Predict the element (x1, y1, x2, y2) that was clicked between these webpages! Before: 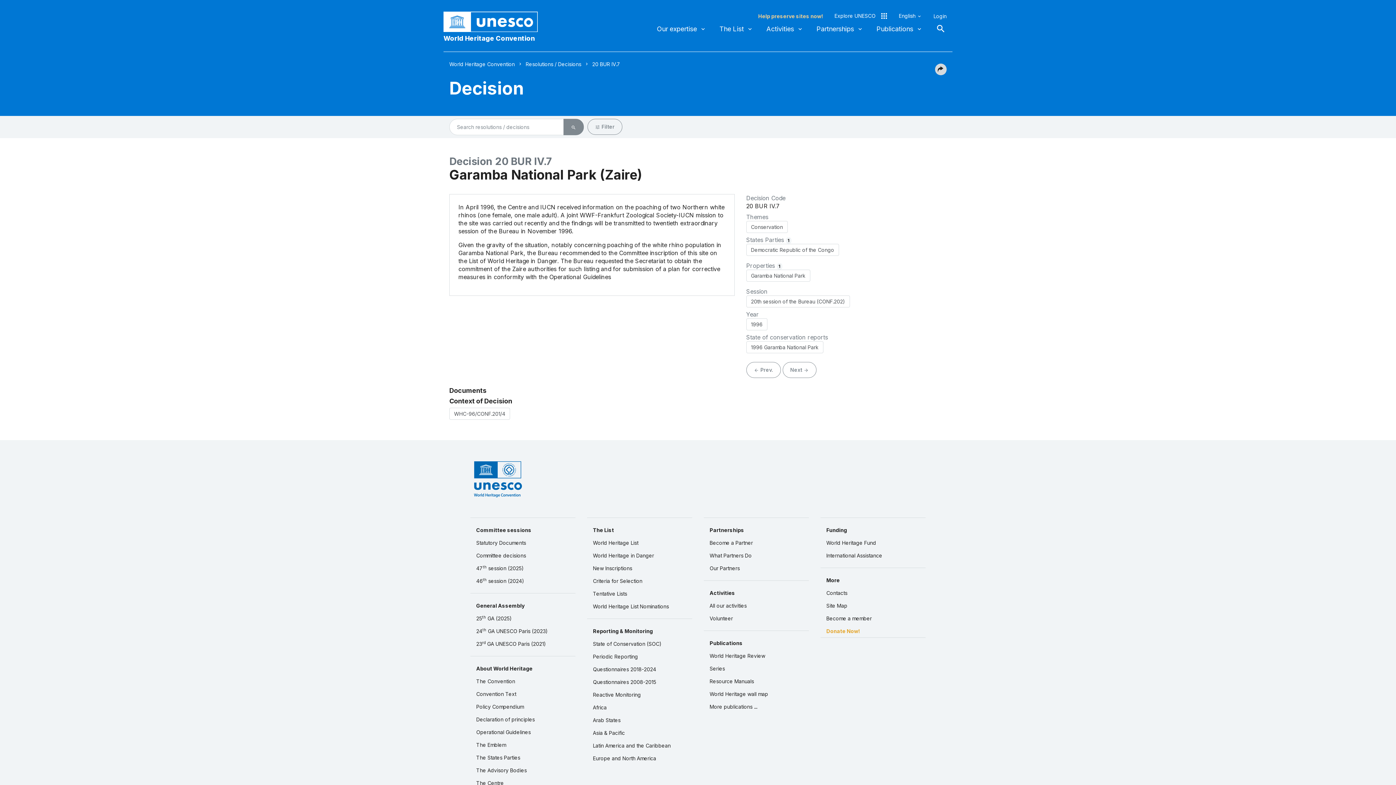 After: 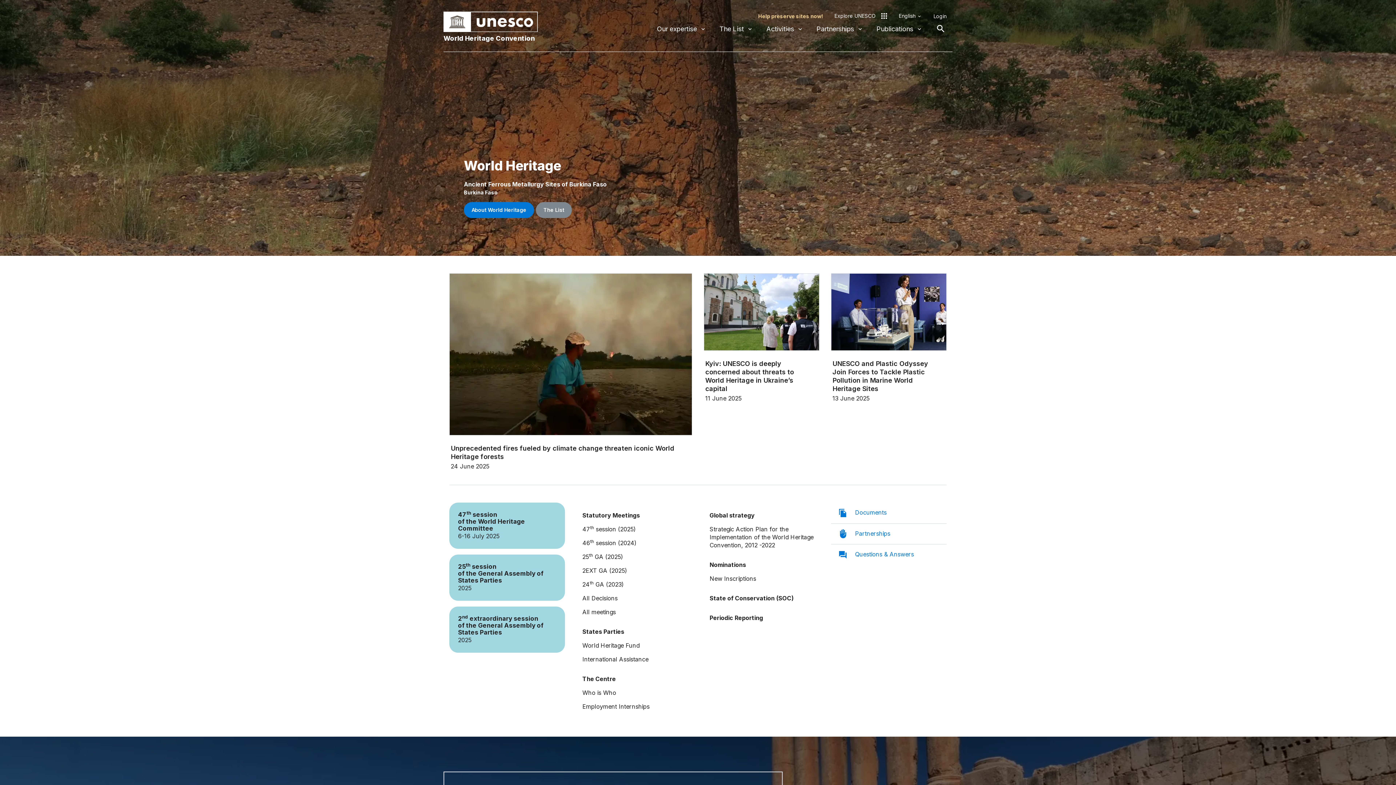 Action: bbox: (443, 17, 538, 24)